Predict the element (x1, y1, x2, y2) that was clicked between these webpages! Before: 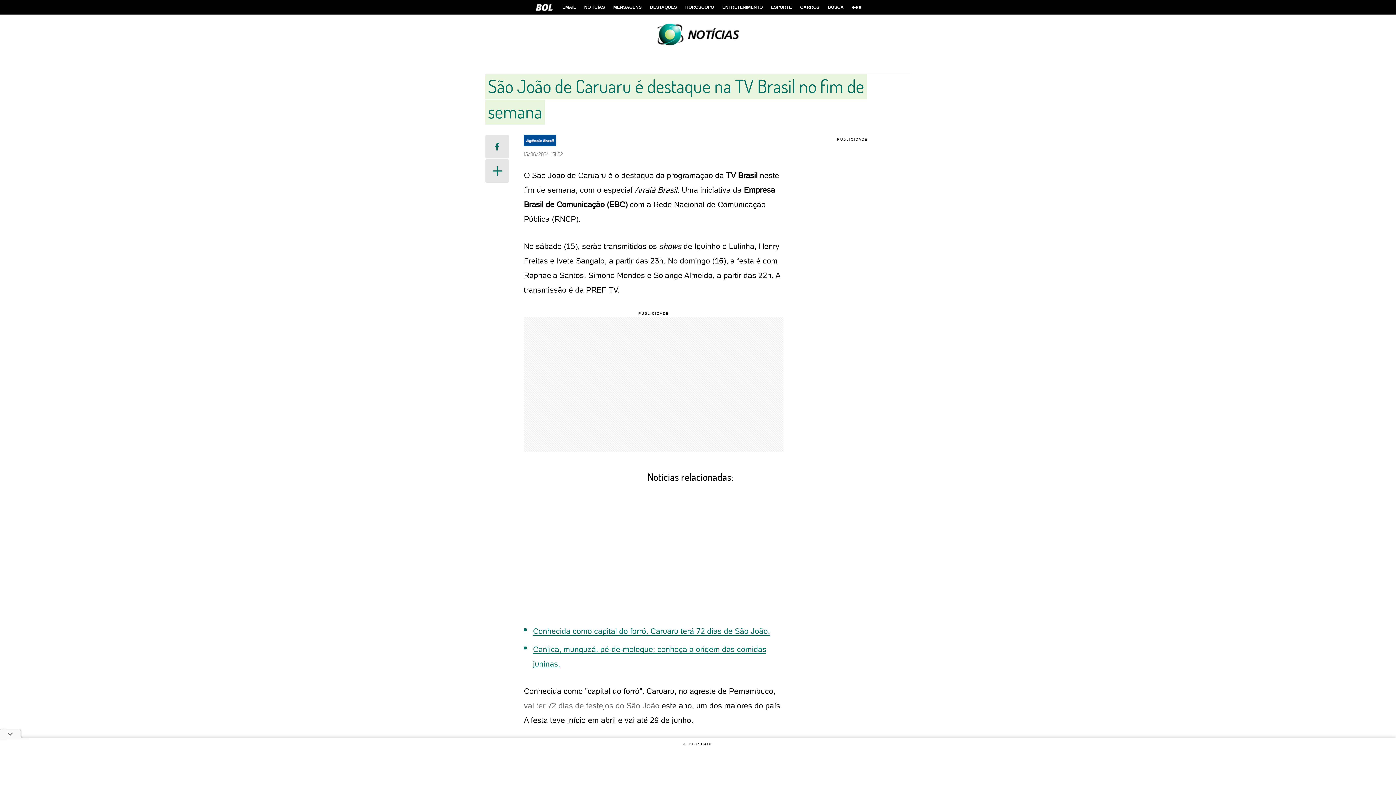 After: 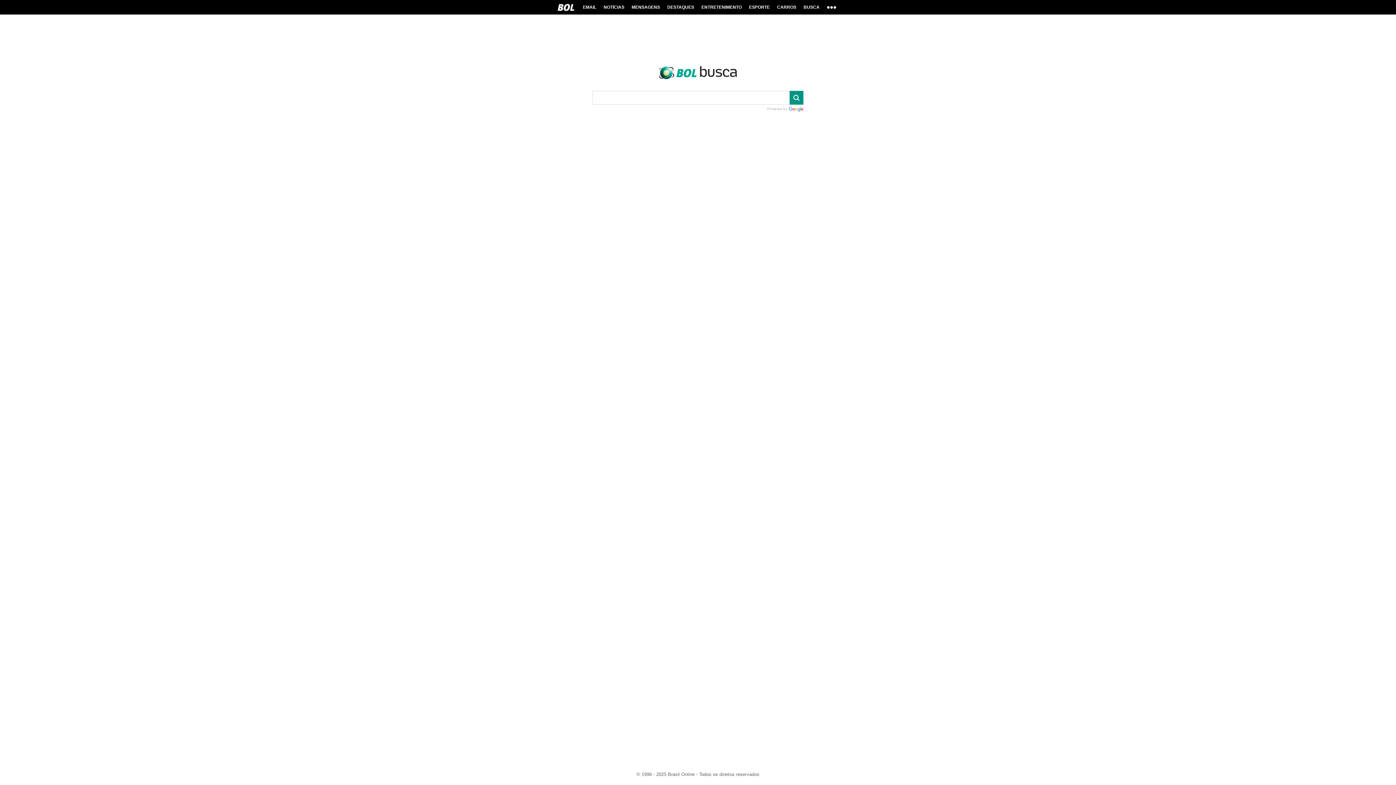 Action: label: BUSCA bbox: (824, 0, 847, 14)